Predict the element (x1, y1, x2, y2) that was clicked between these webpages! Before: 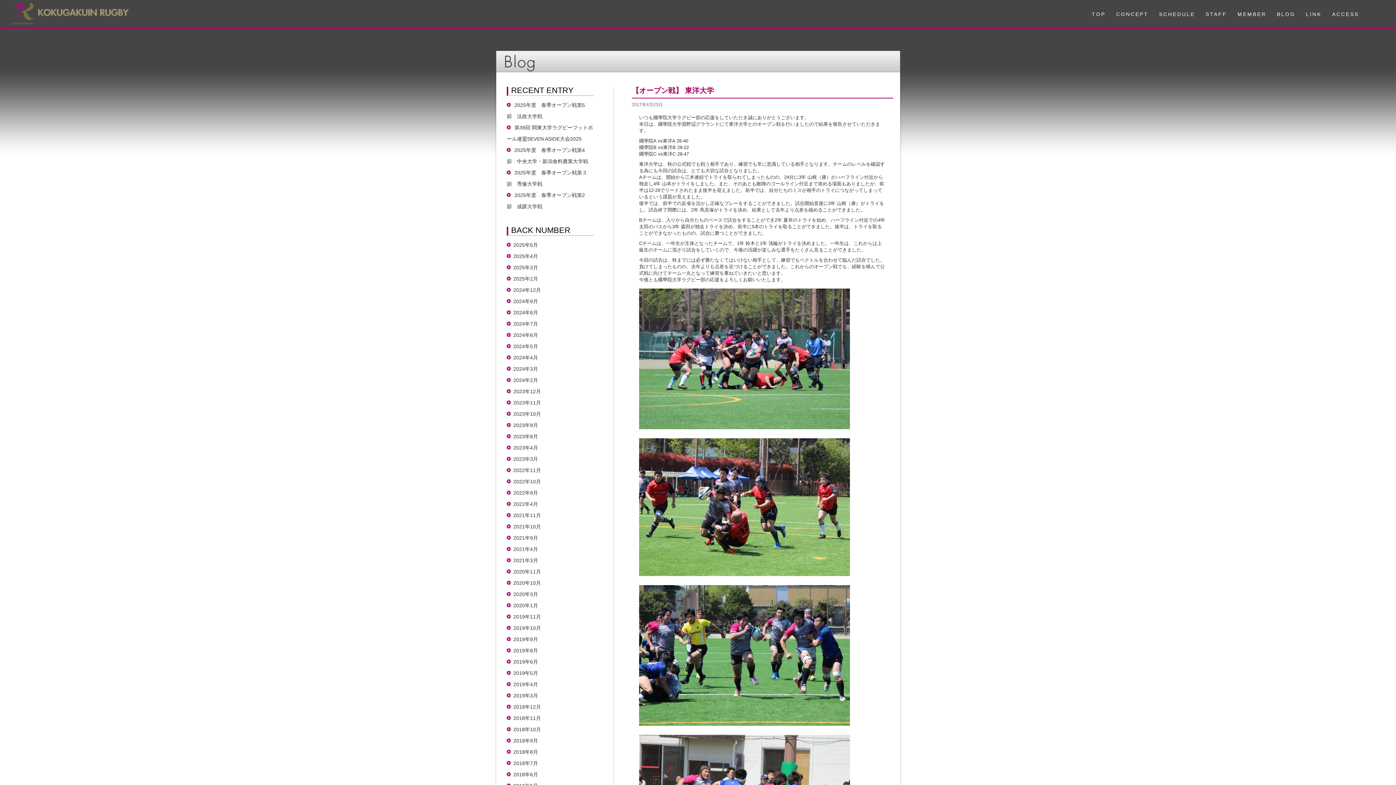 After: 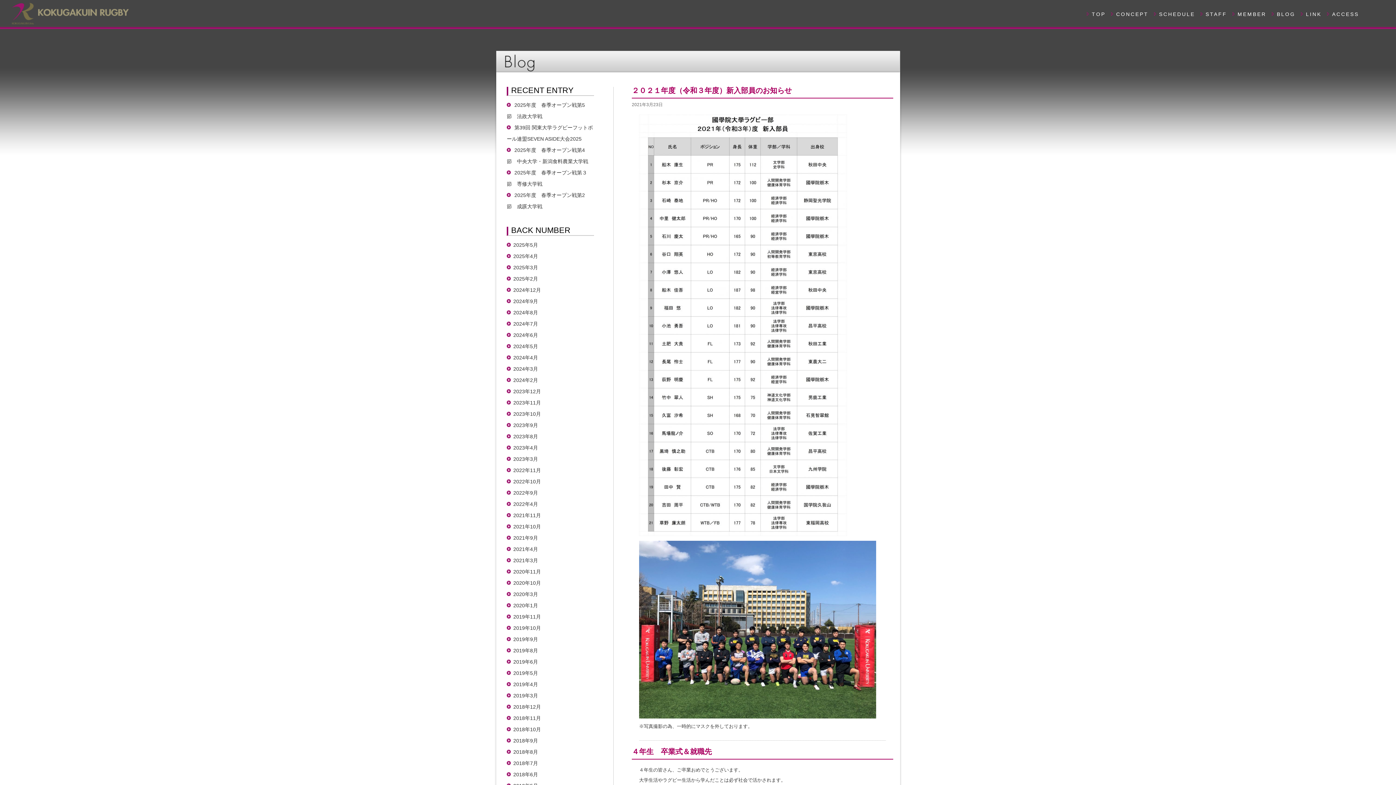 Action: label: 2021年3月 bbox: (513, 557, 538, 563)